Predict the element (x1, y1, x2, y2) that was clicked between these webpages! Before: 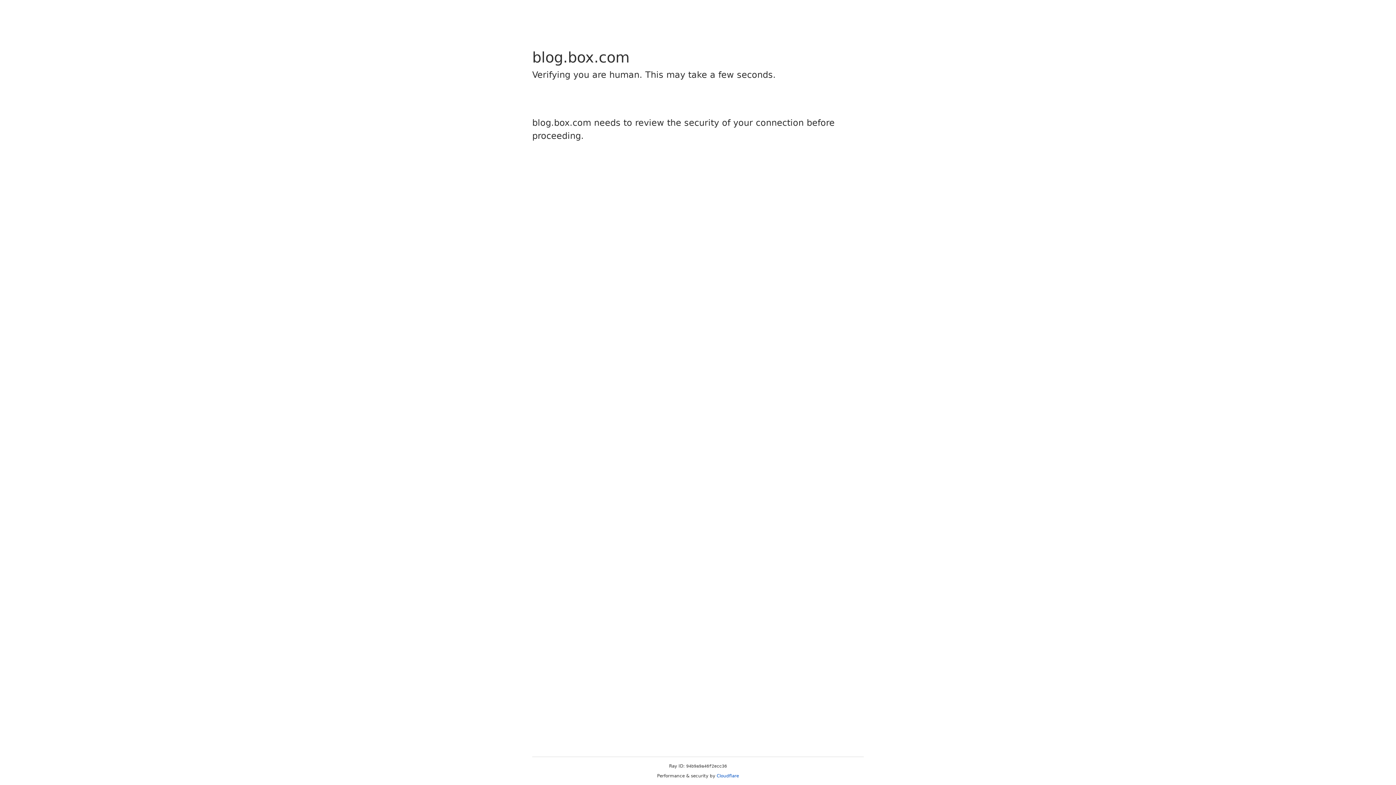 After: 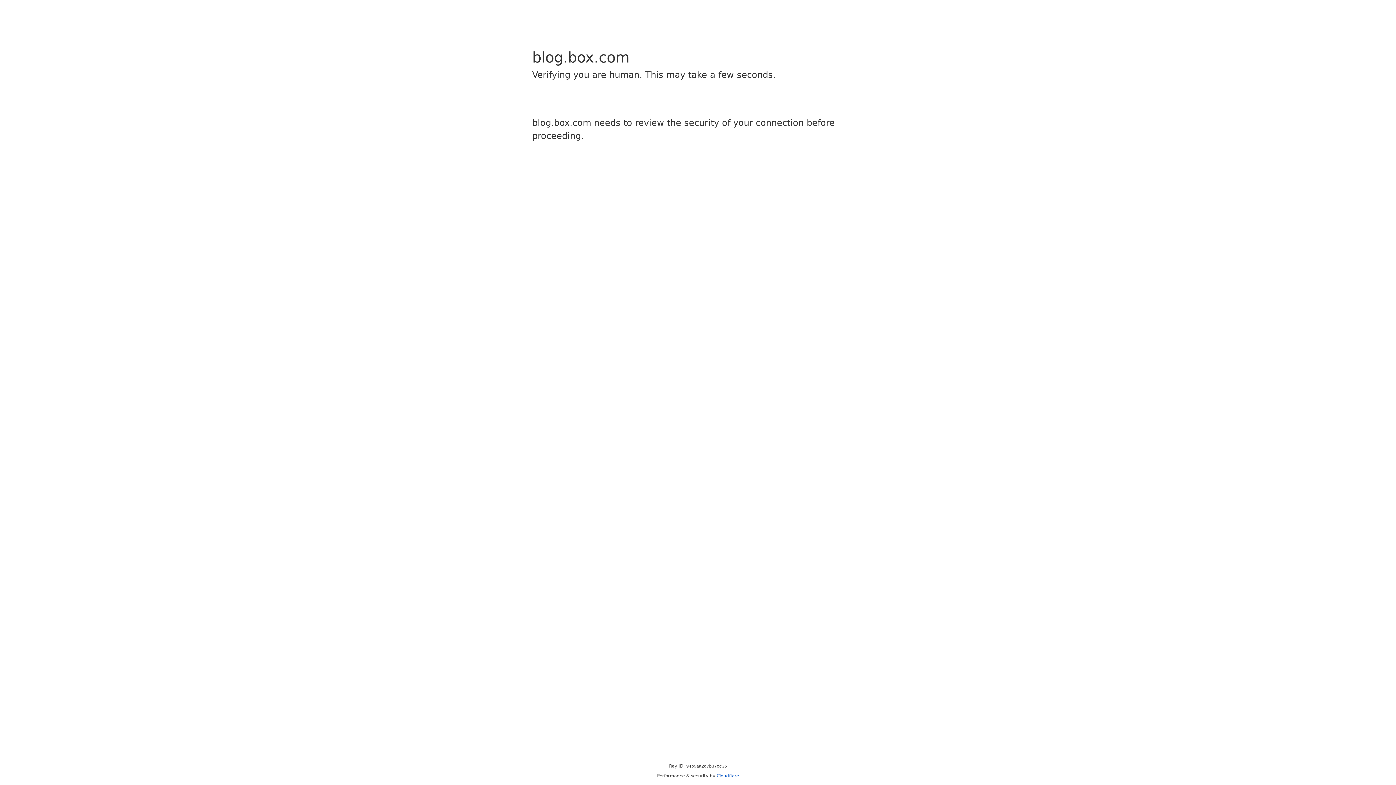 Action: bbox: (716, 773, 739, 778) label: Cloudflare